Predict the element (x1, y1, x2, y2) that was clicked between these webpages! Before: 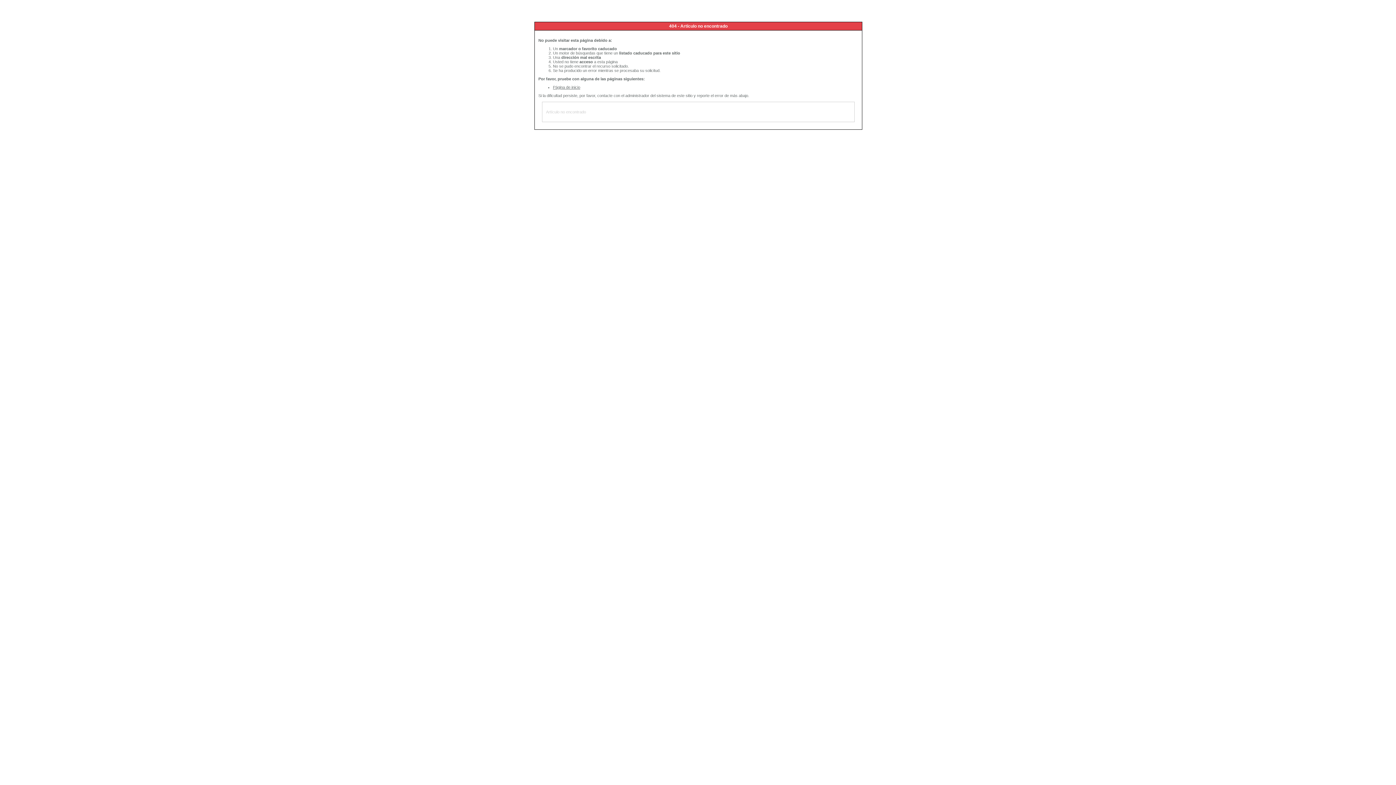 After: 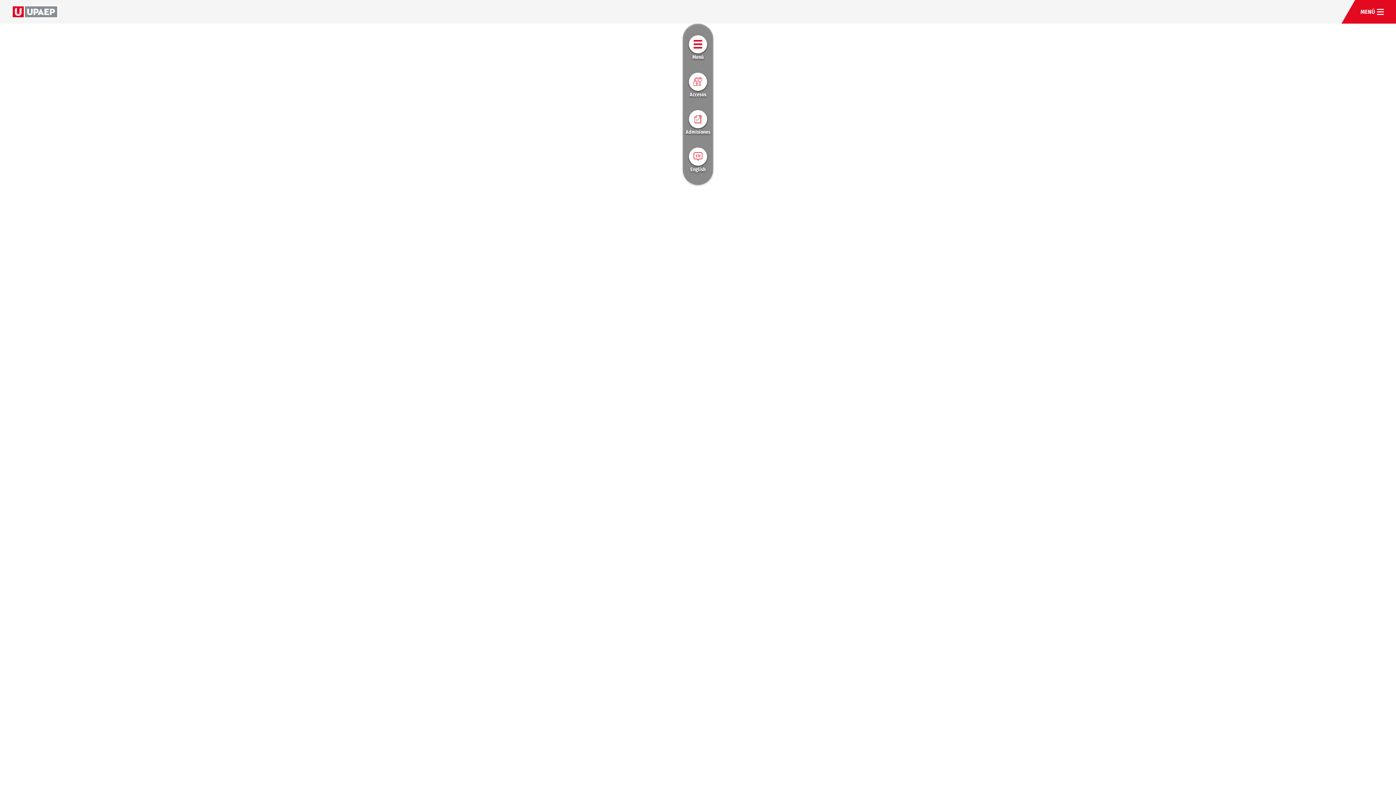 Action: label: Página de inicio bbox: (553, 85, 580, 89)